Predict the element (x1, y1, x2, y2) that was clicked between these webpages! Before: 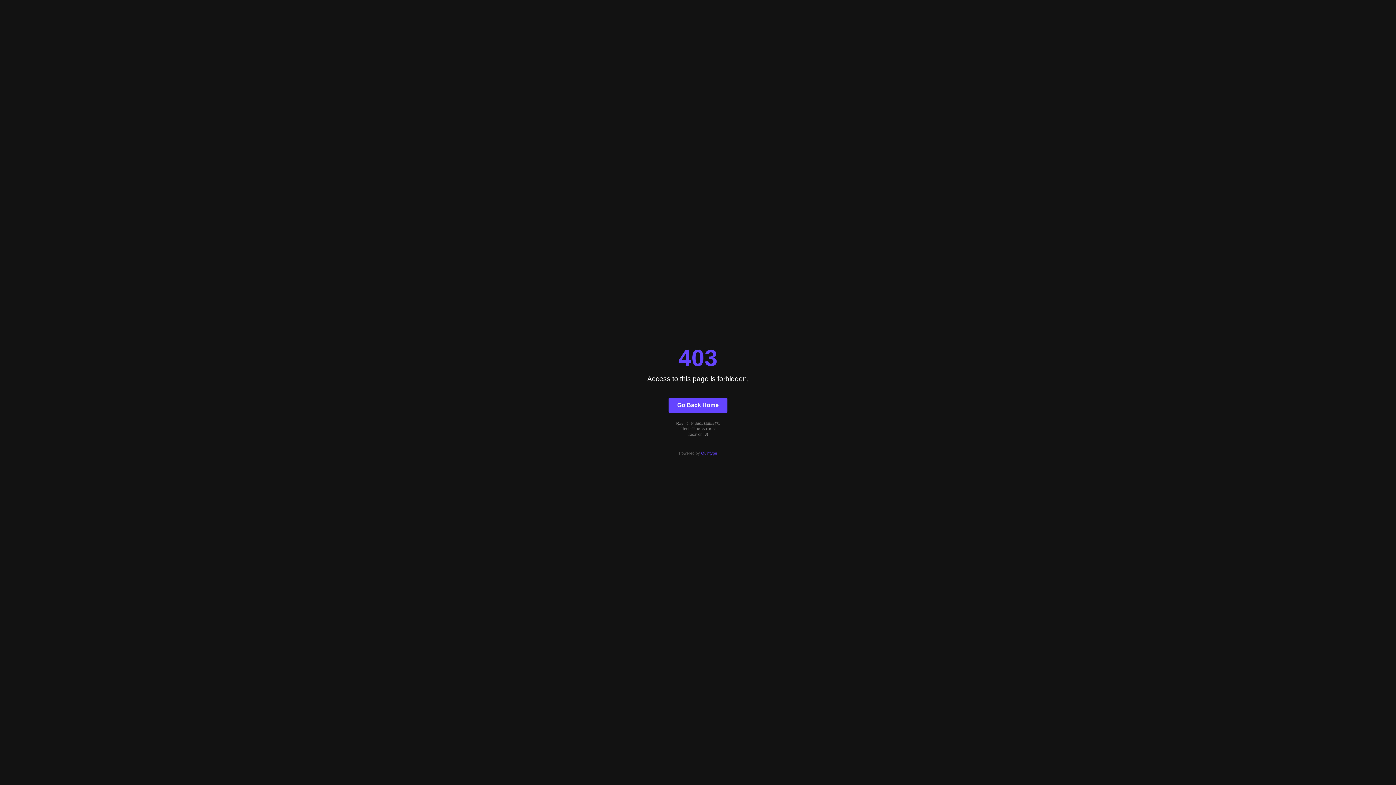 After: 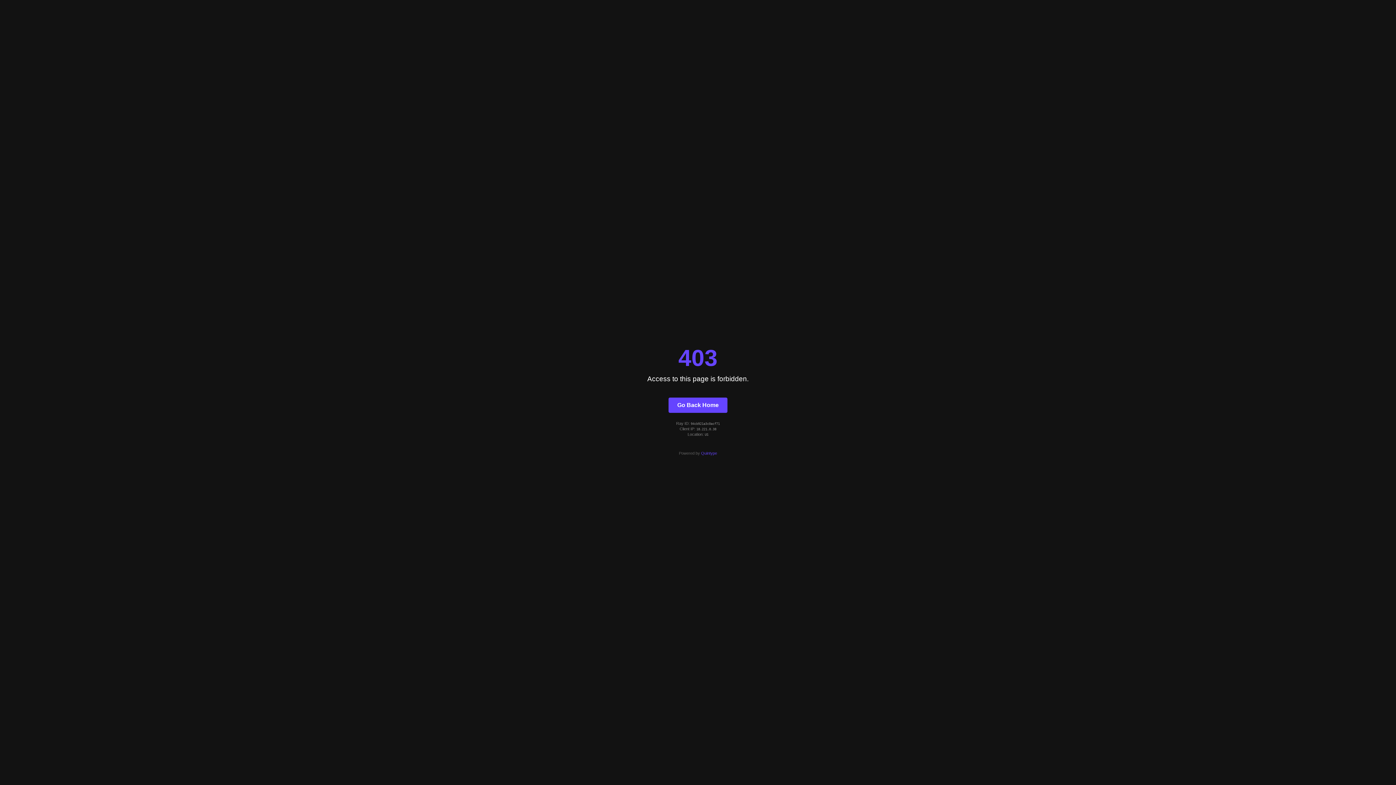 Action: bbox: (668, 397, 727, 412) label: Go Back Home